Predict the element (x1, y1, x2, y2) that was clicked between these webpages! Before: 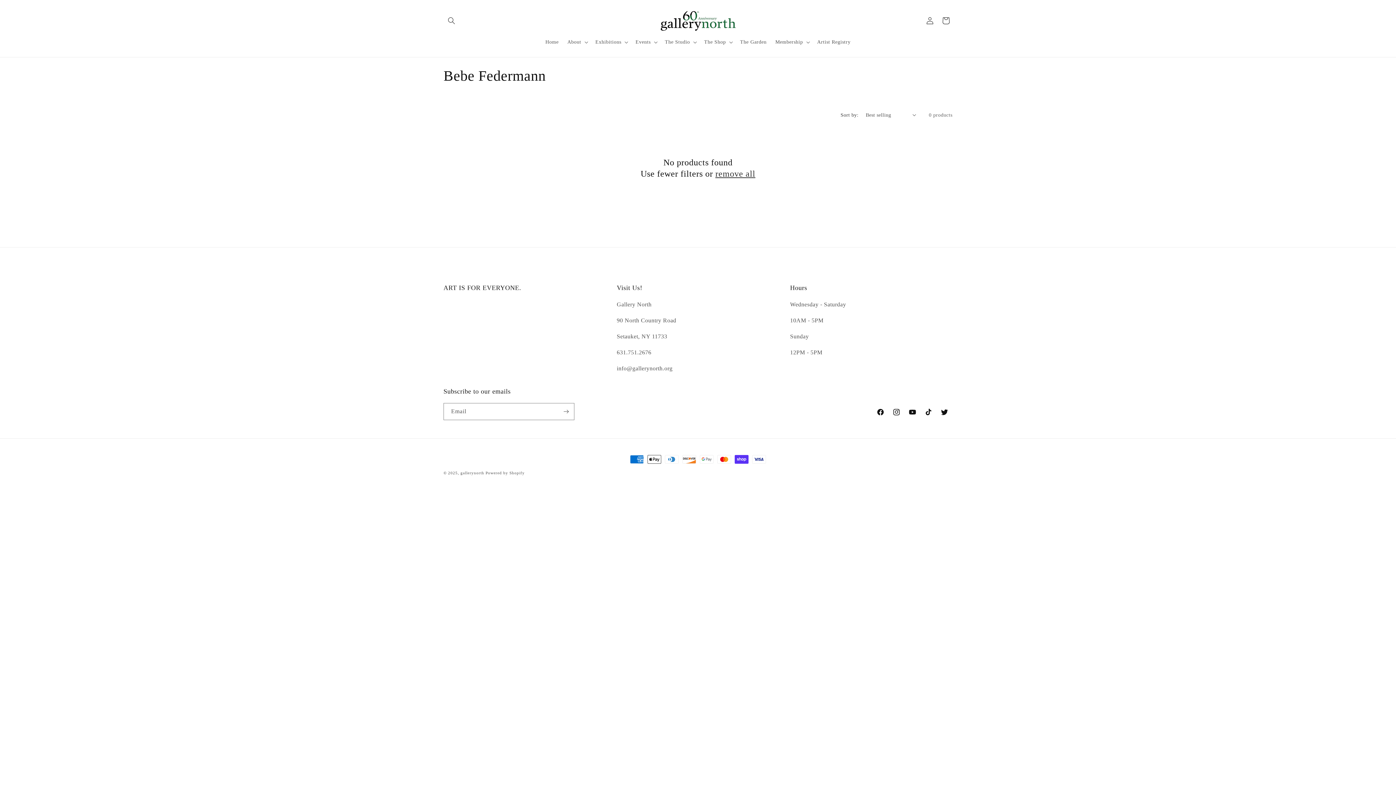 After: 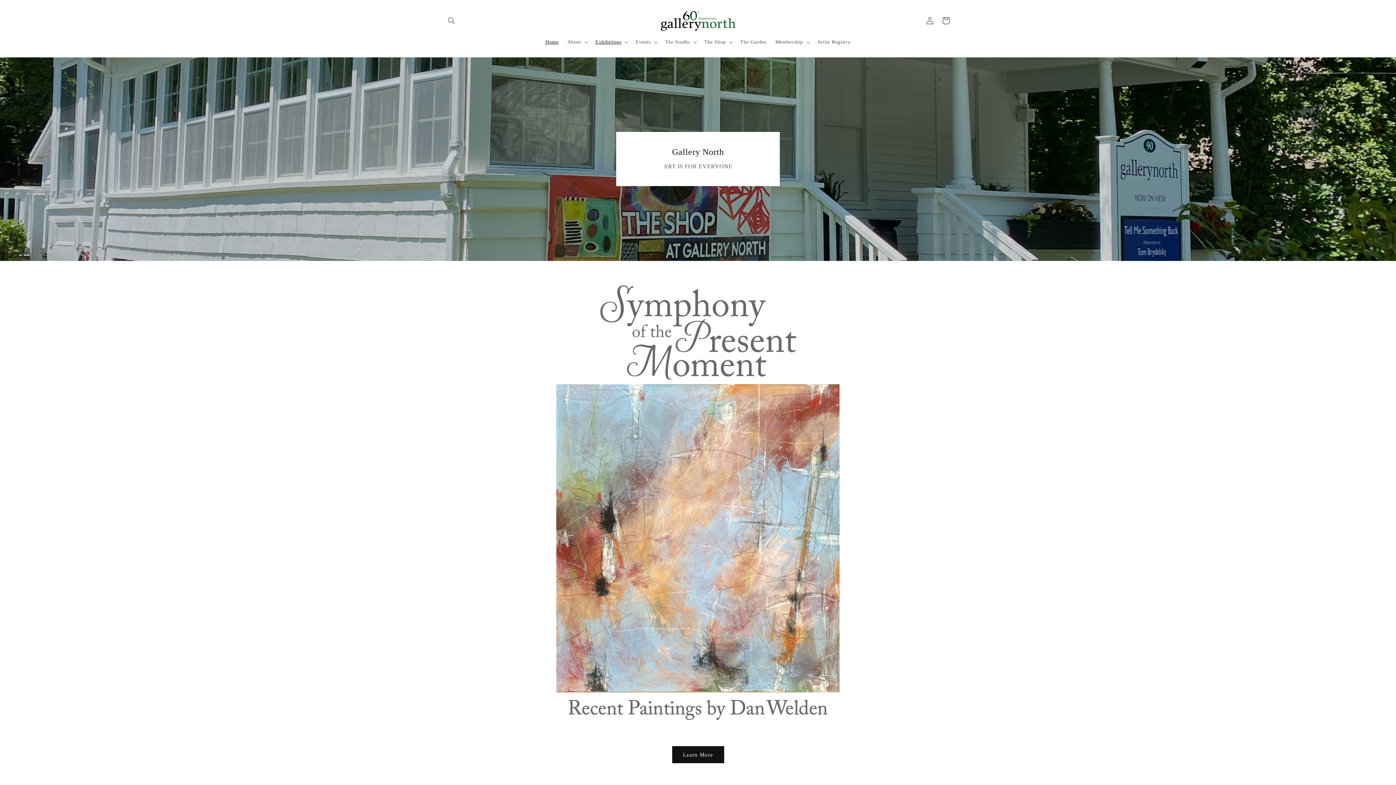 Action: bbox: (657, 7, 739, 34)